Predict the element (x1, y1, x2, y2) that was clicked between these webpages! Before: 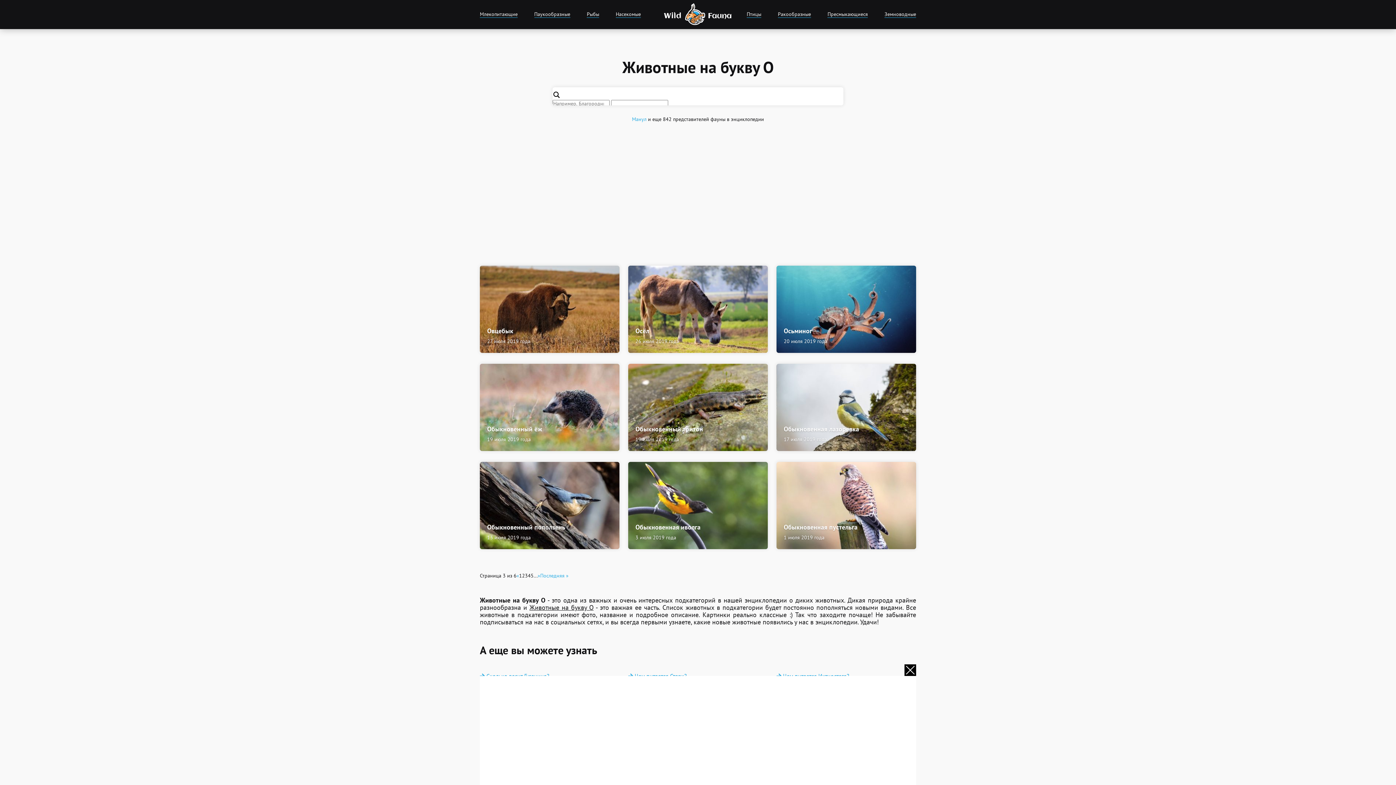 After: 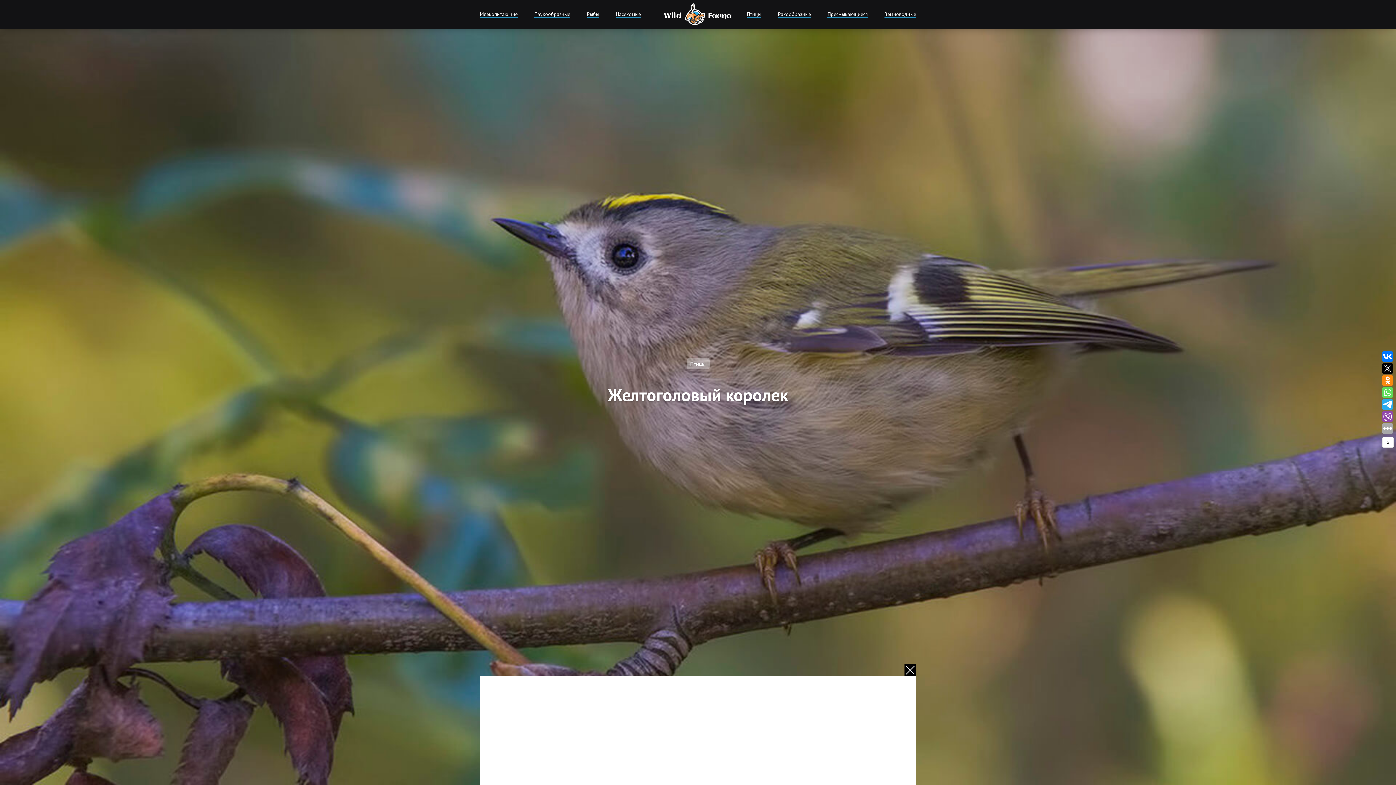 Action: label:  Как выглядит Желтоголовый королек? bbox: (776, 703, 916, 710)